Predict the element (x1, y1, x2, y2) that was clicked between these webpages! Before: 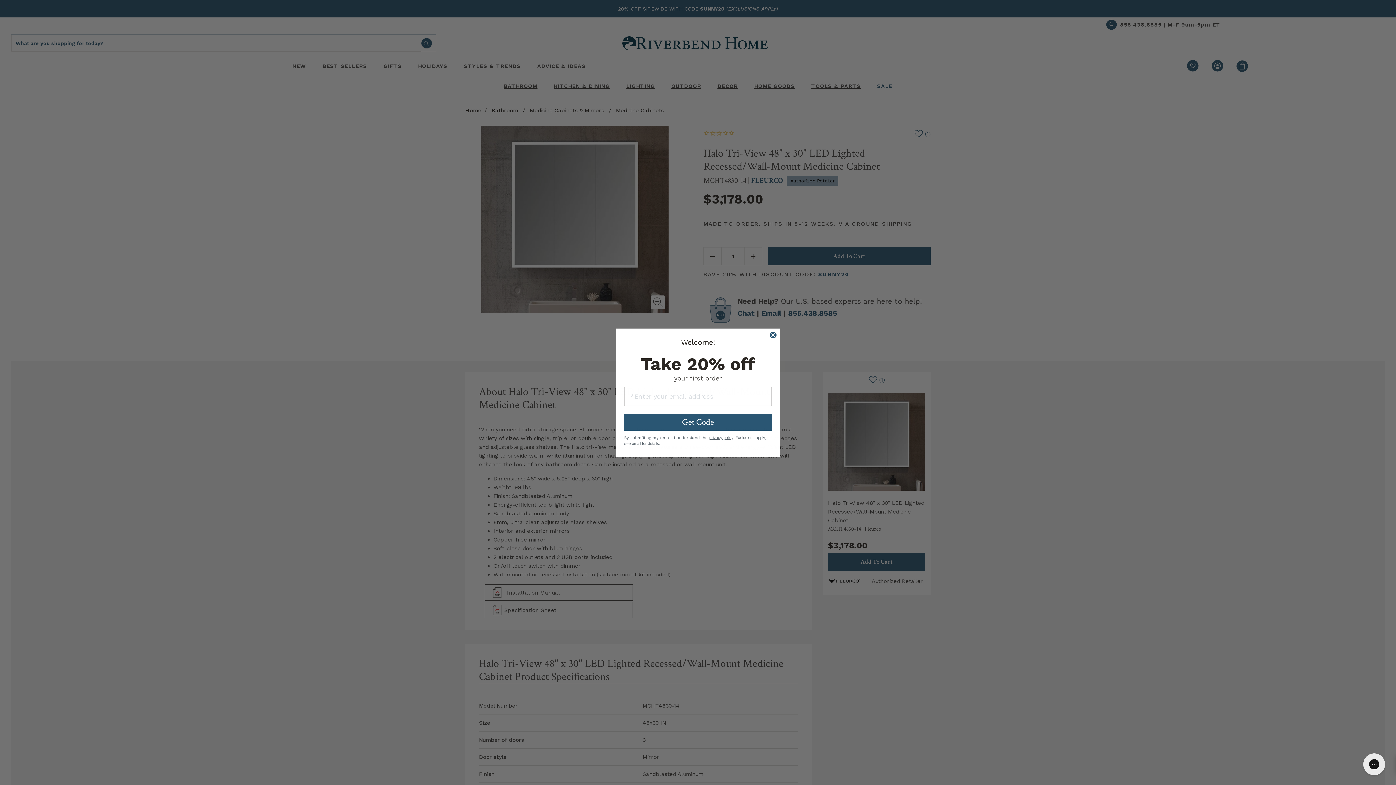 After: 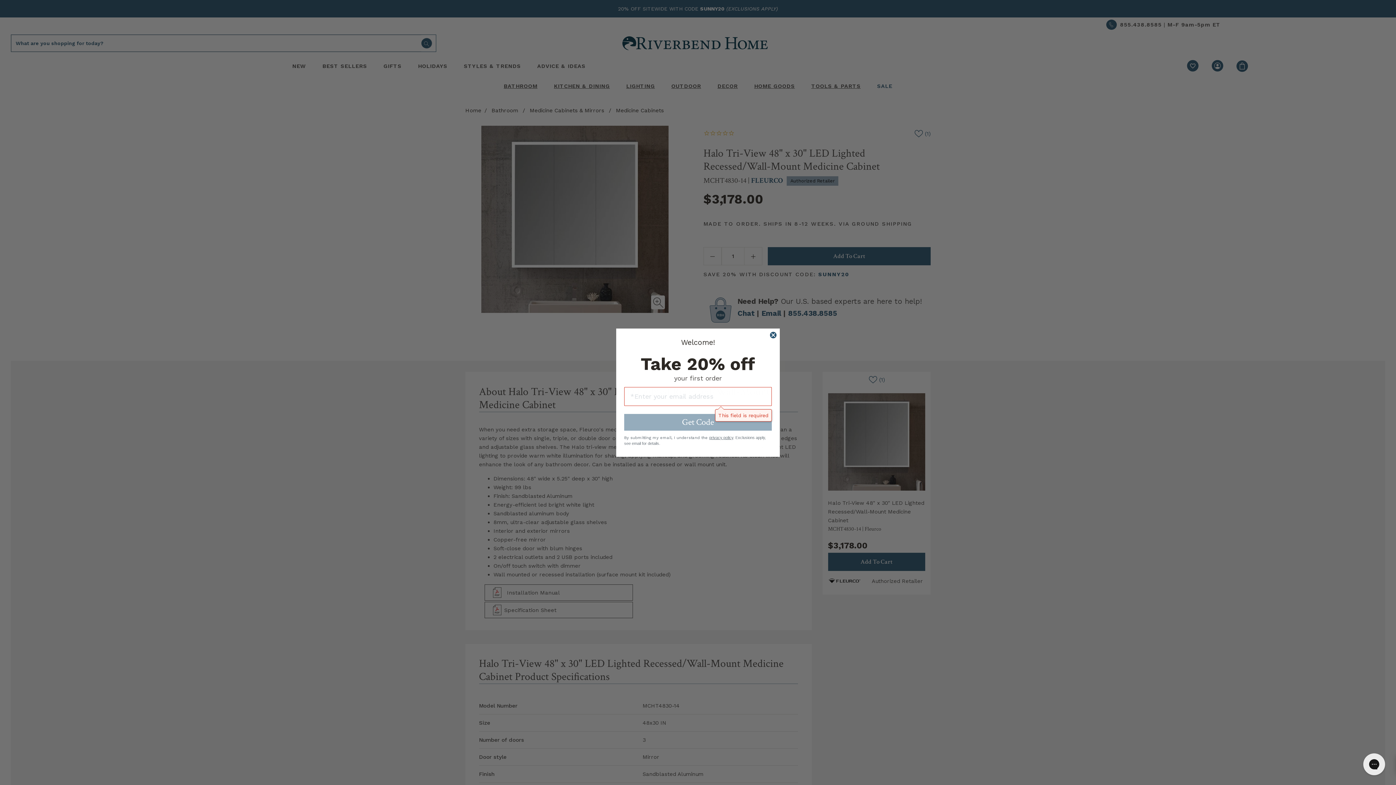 Action: label: Get Code bbox: (624, 414, 772, 430)